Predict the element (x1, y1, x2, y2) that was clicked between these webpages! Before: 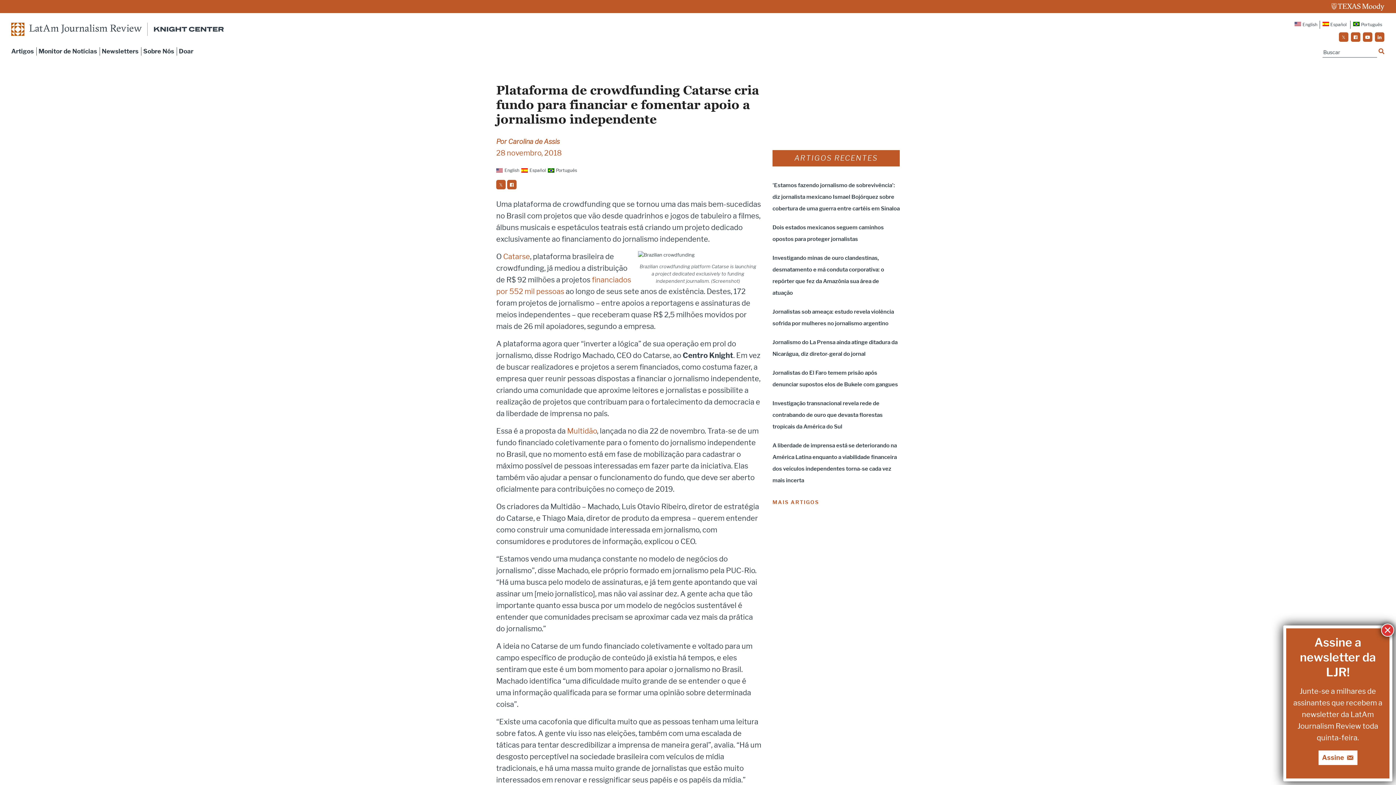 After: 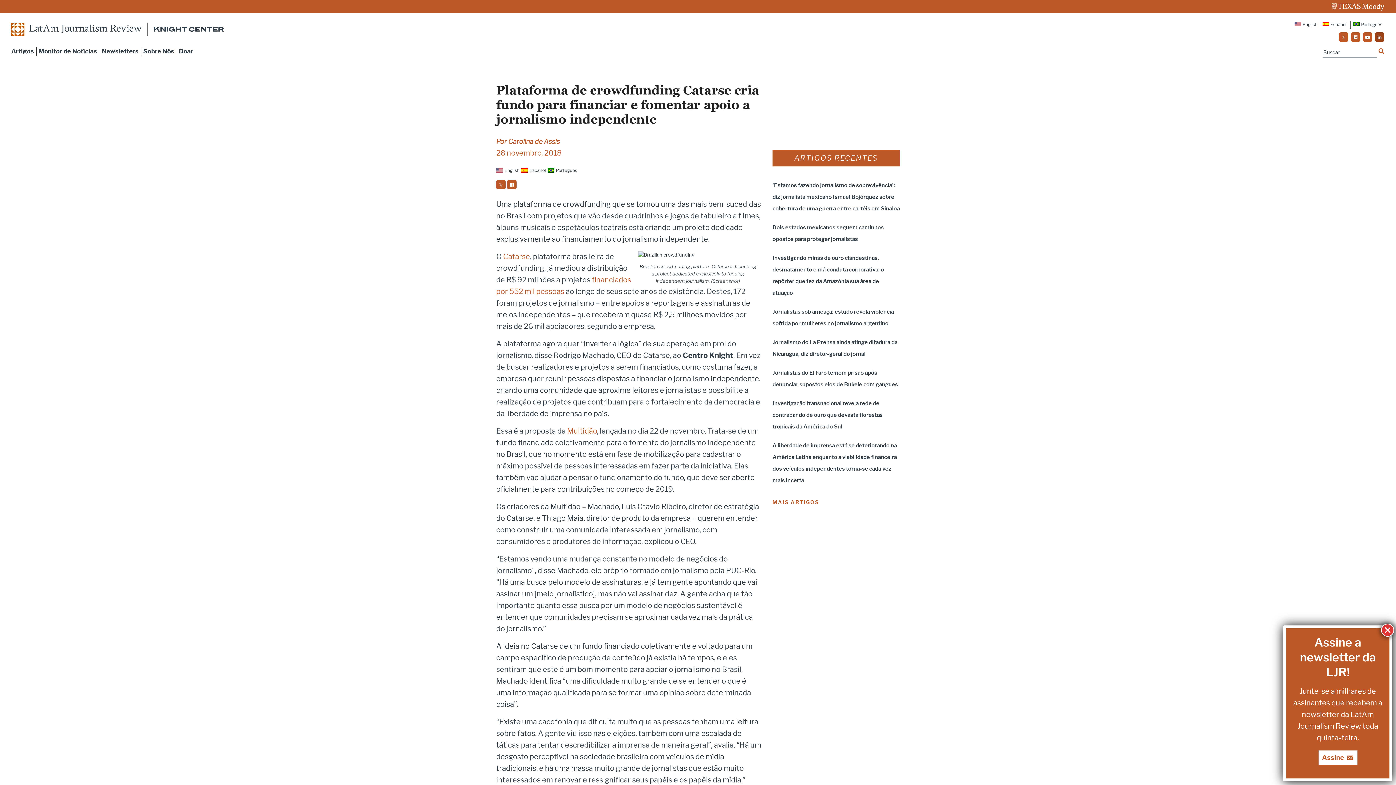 Action: bbox: (1375, 32, 1384, 41) label: social